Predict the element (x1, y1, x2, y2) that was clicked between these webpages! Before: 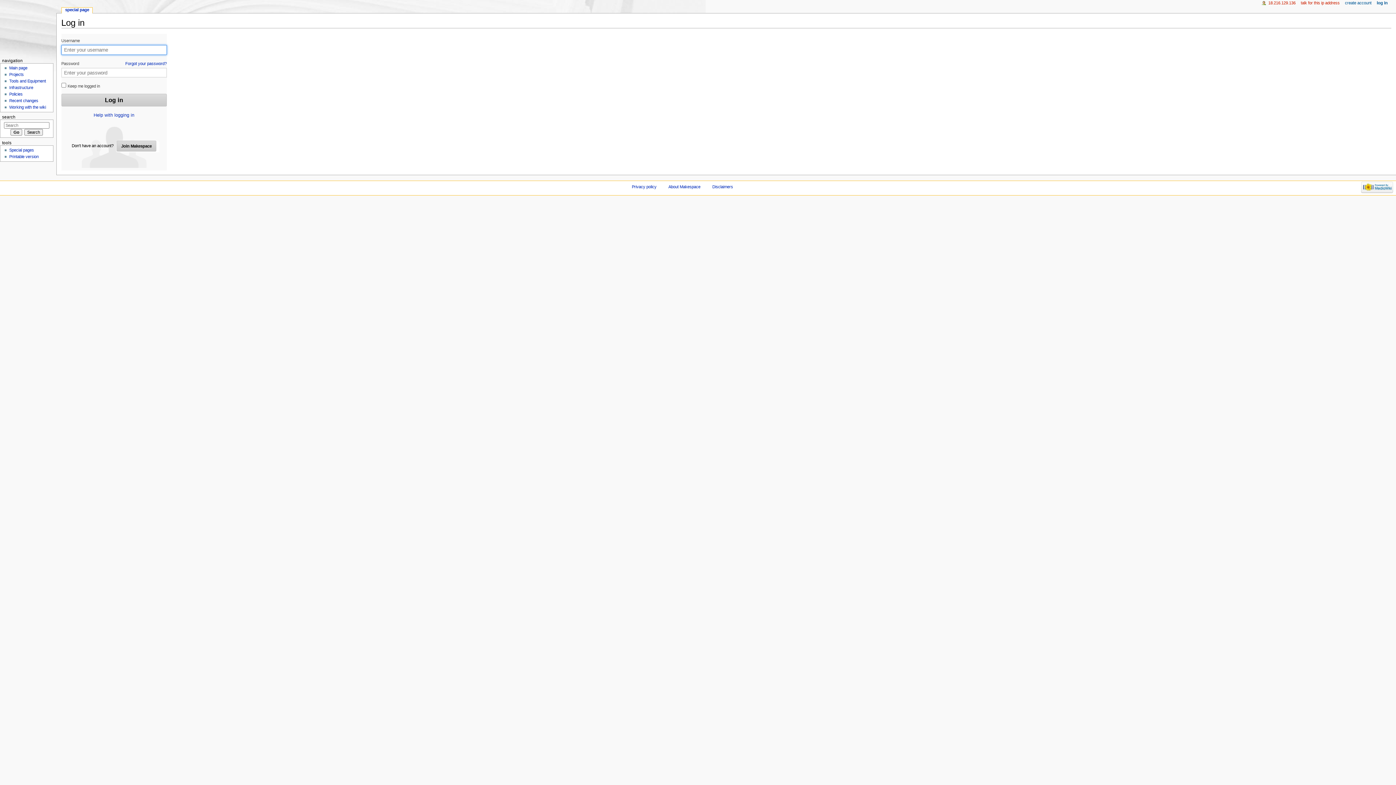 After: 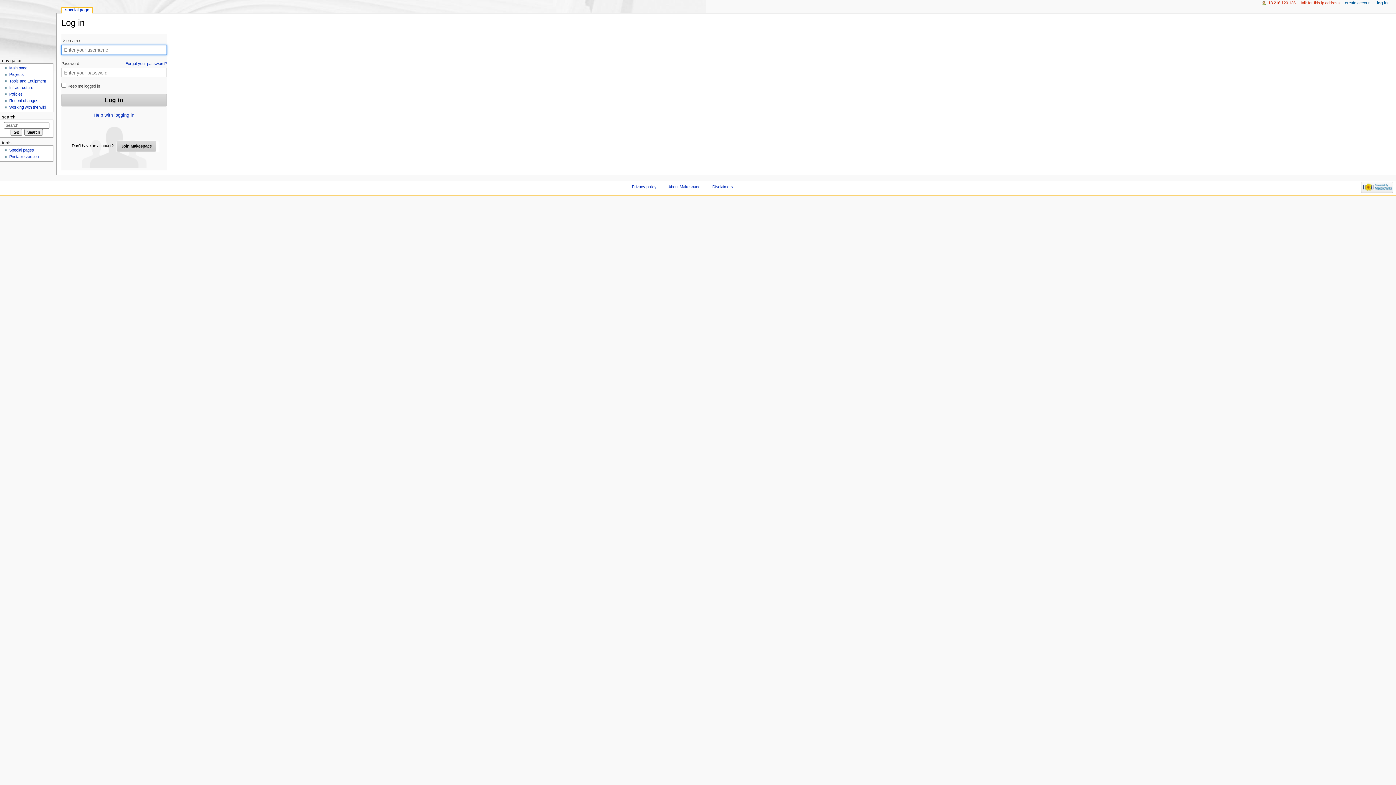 Action: bbox: (1377, 0, 1388, 5) label: log in